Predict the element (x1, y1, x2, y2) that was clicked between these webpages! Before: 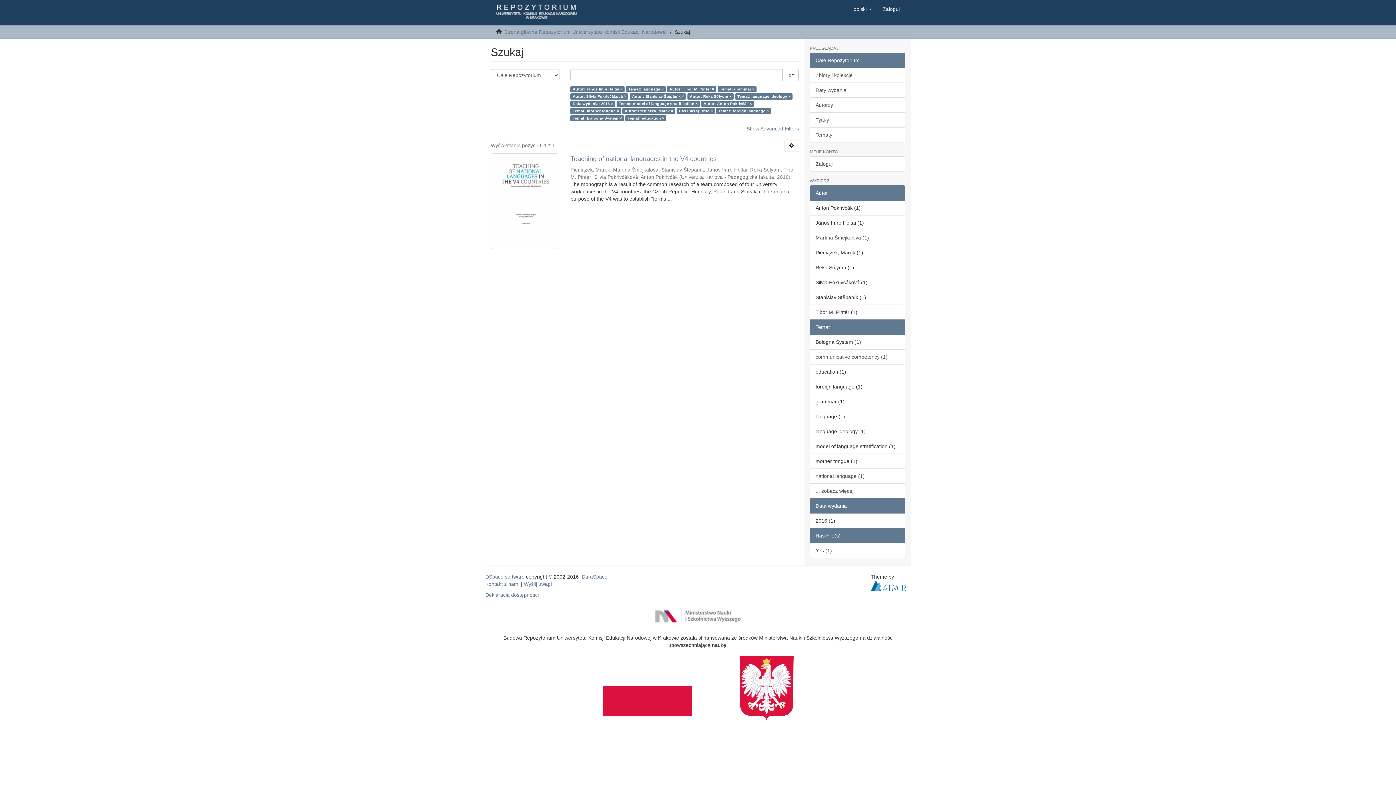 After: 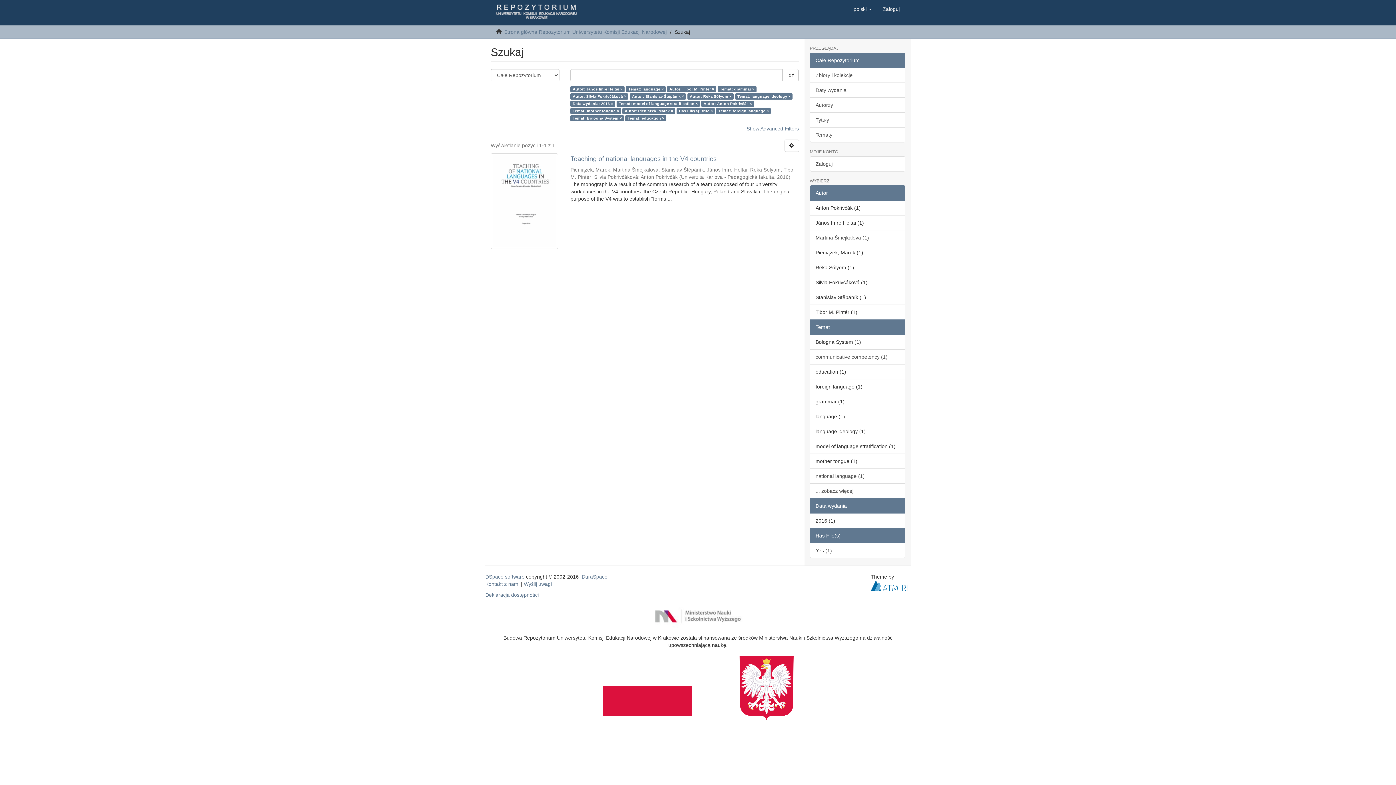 Action: bbox: (810, 528, 905, 543) label: Has File(s)